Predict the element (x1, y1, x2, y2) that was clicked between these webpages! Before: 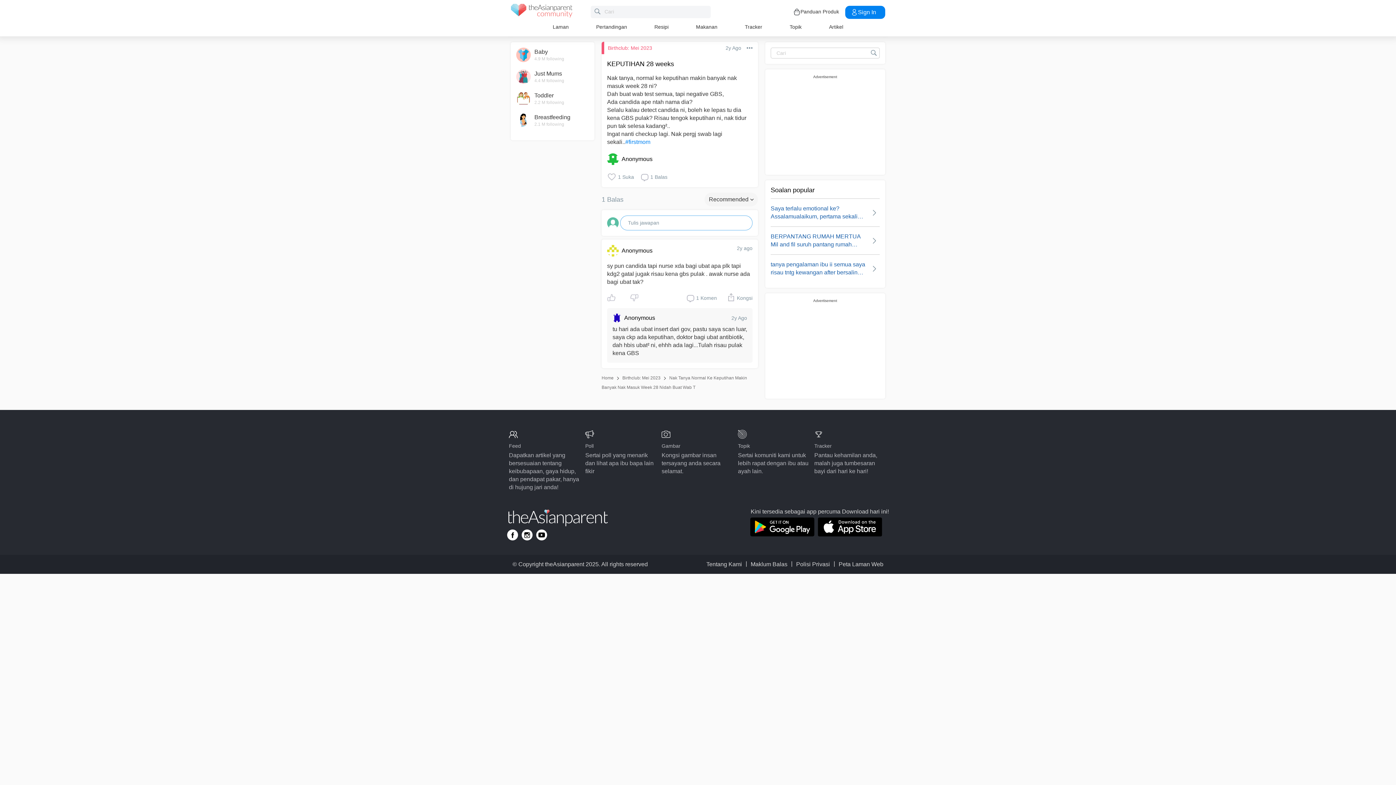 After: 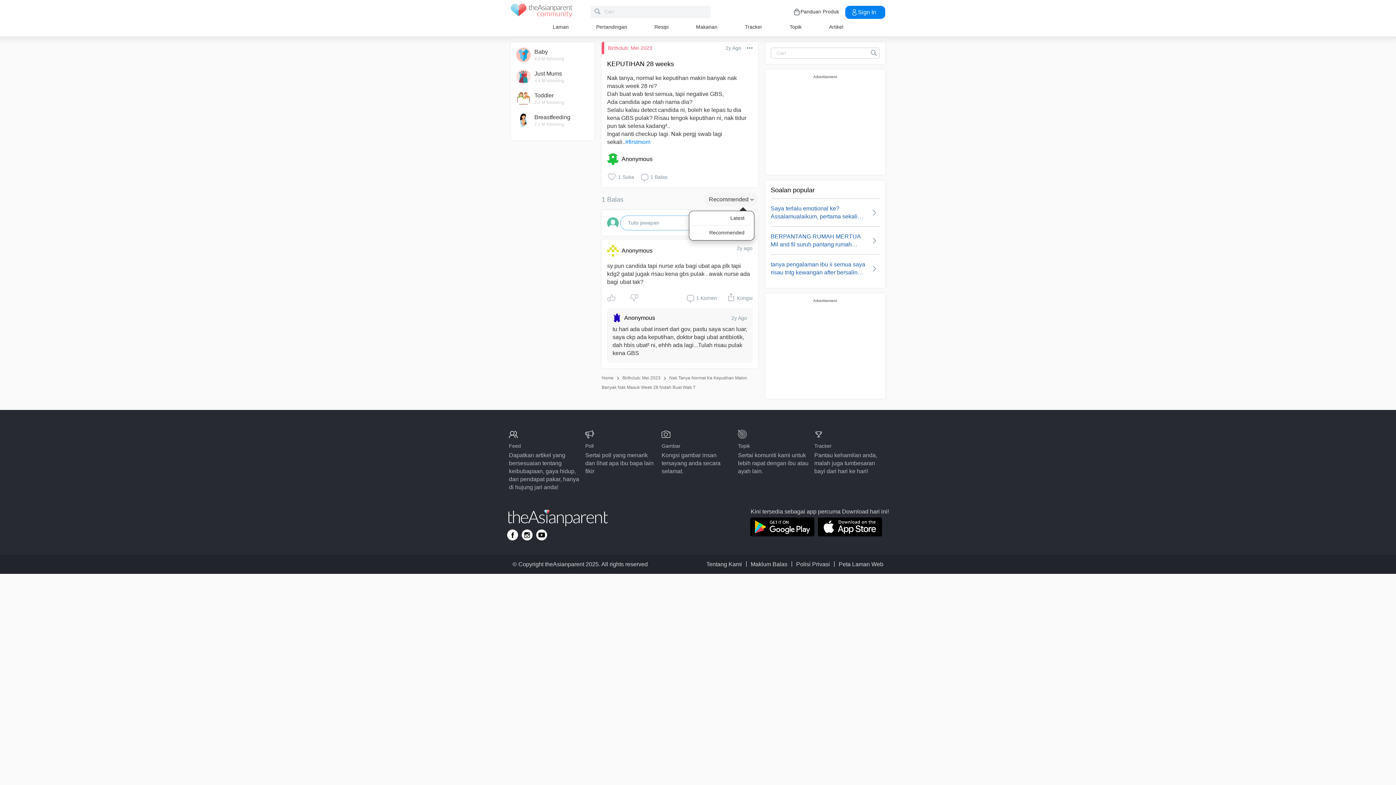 Action: label: Recommended bbox: (704, 192, 758, 206)